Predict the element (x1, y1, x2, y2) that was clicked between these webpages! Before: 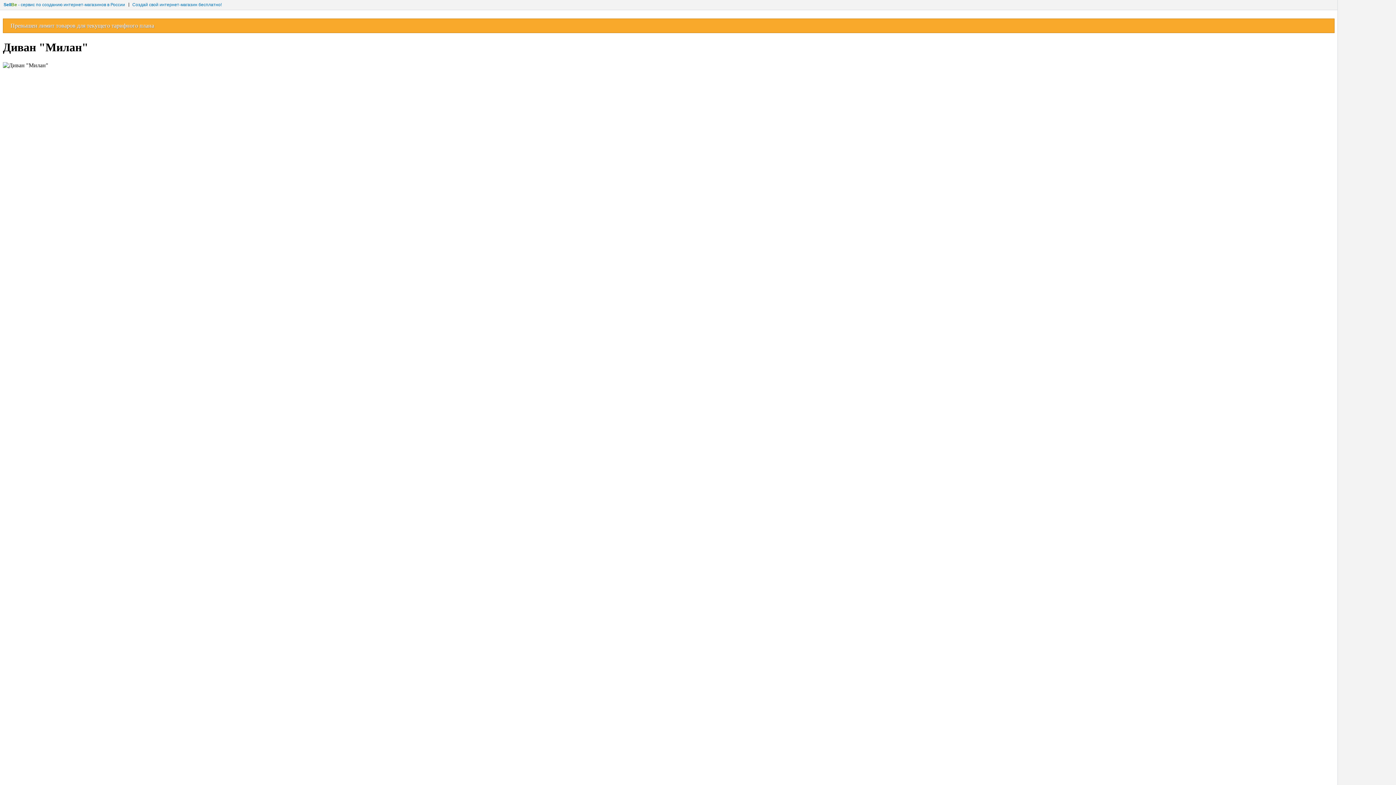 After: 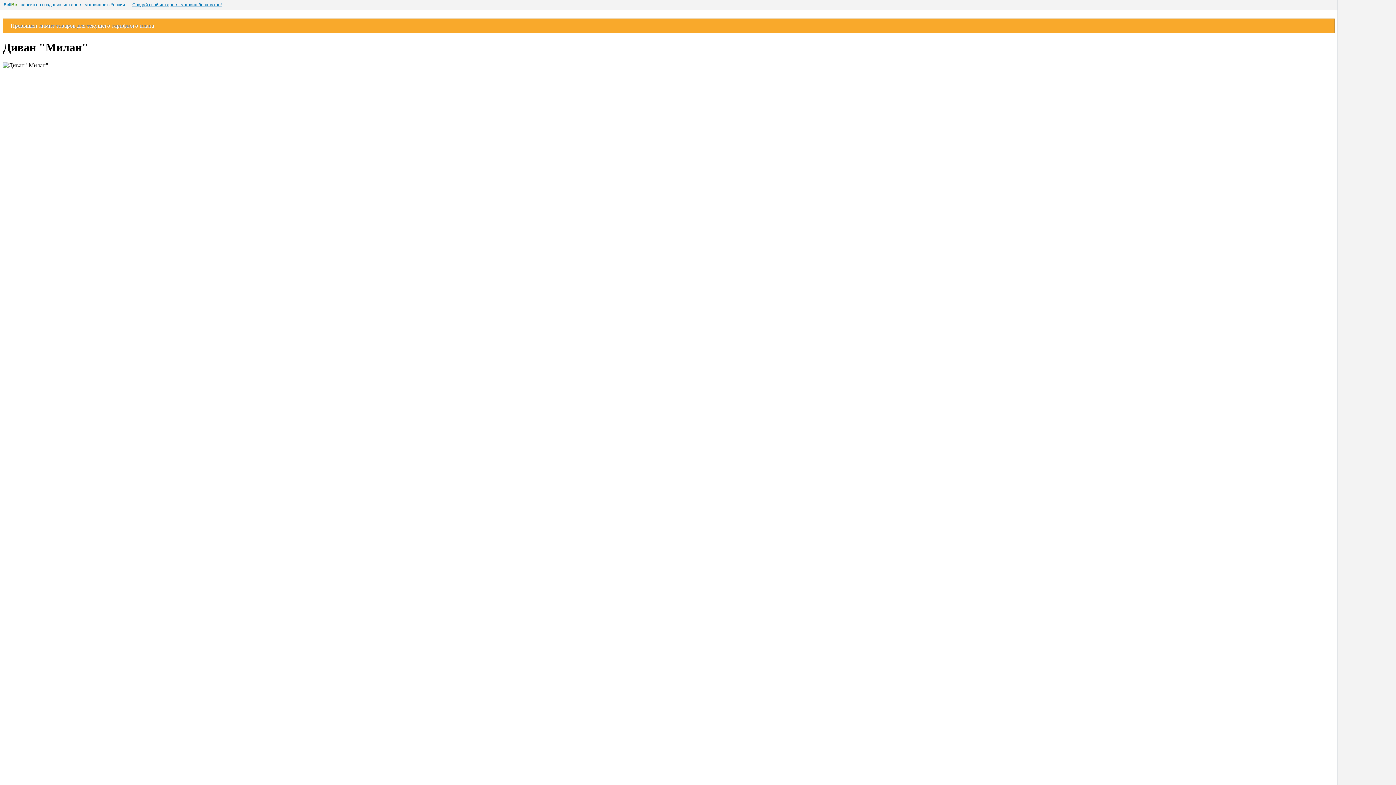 Action: bbox: (132, 0, 221, 9) label: Создай свой интернет-магазин бесплатно!